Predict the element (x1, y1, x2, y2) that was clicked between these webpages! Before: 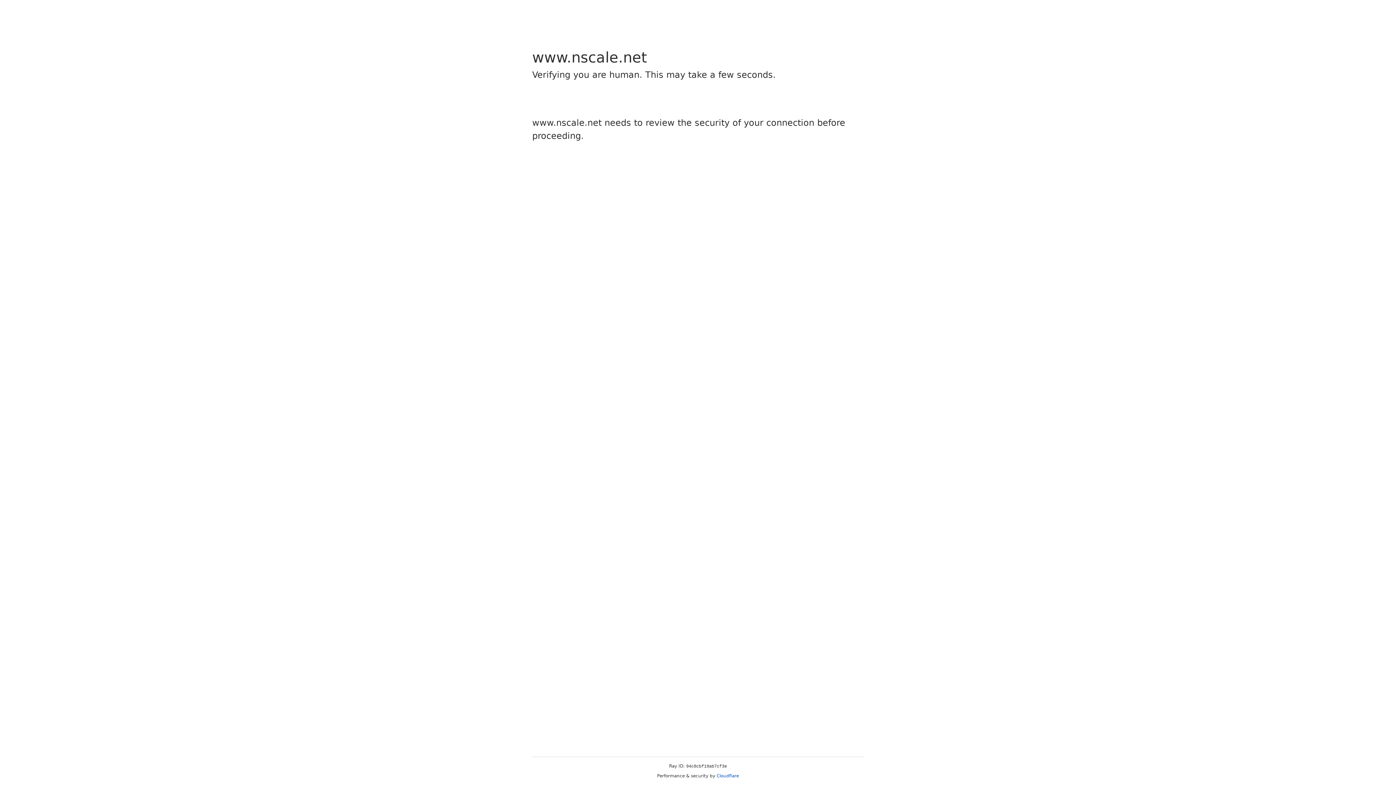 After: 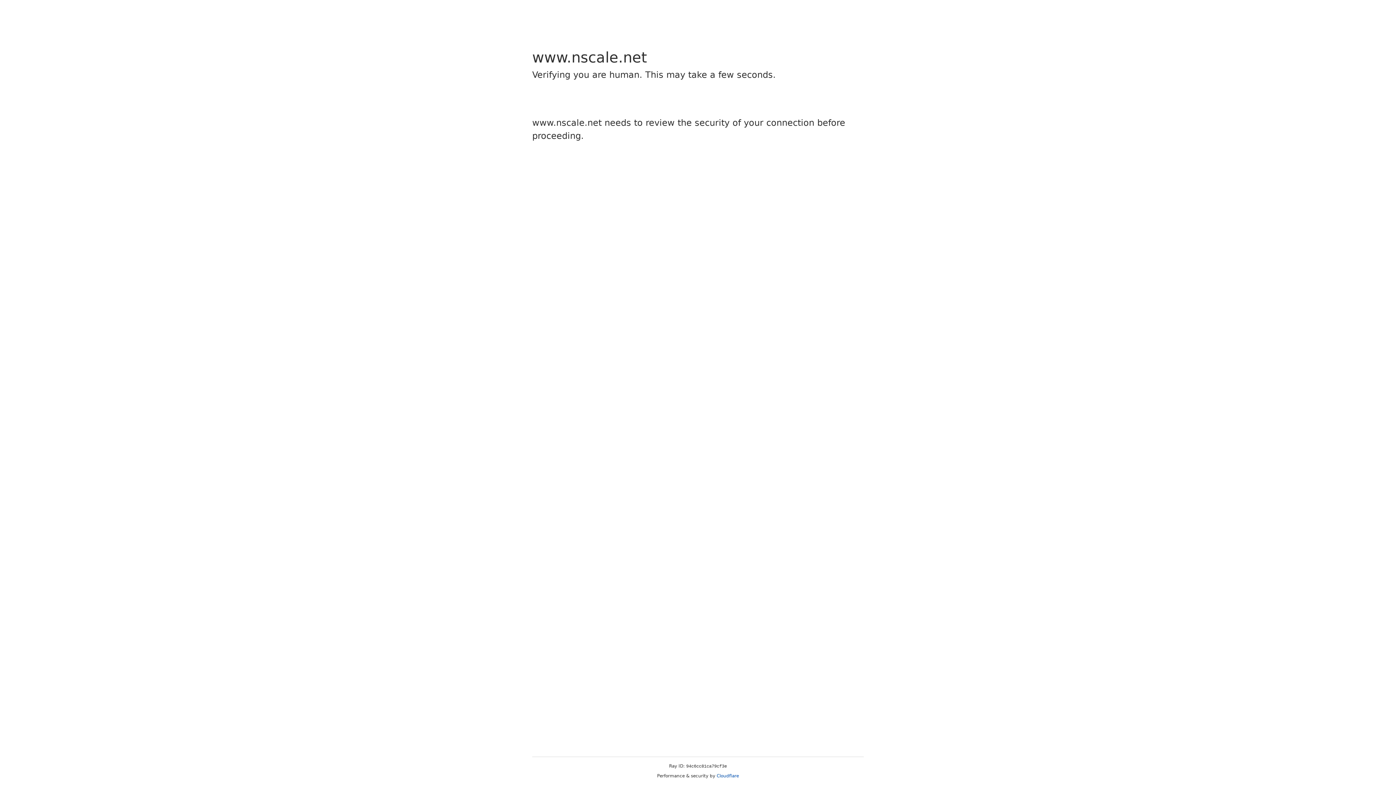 Action: bbox: (716, 773, 739, 778) label: Cloudflare